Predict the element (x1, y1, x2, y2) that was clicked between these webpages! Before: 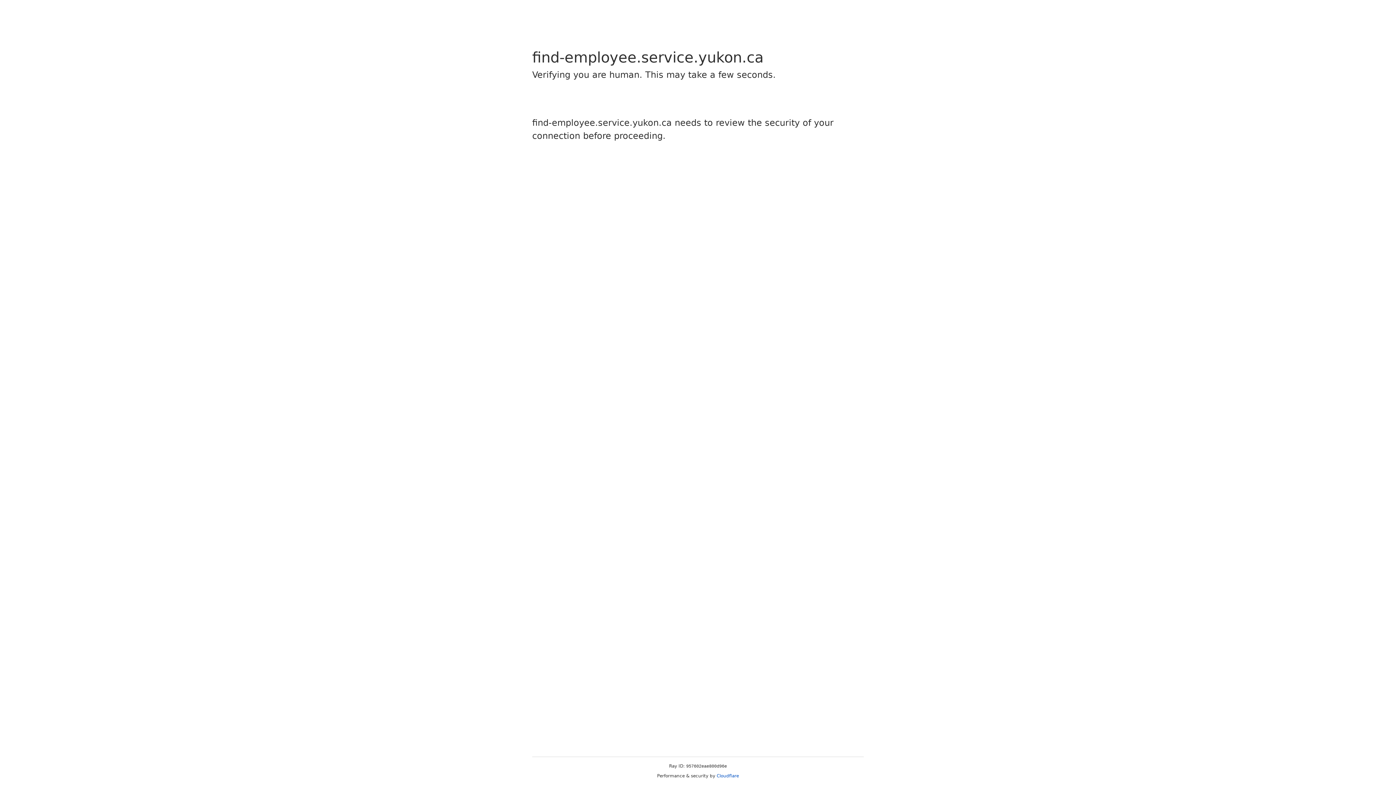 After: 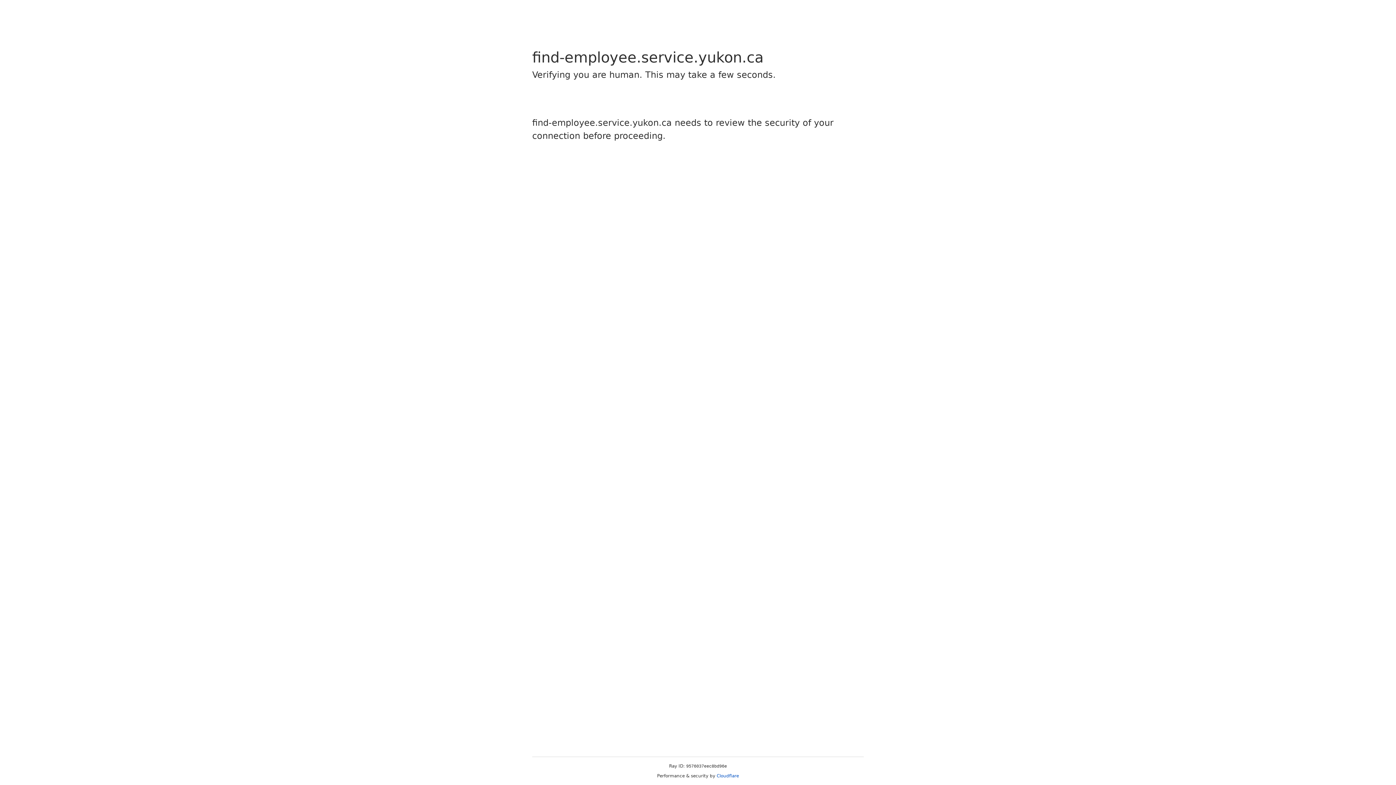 Action: label: Cloudflare bbox: (716, 773, 739, 778)